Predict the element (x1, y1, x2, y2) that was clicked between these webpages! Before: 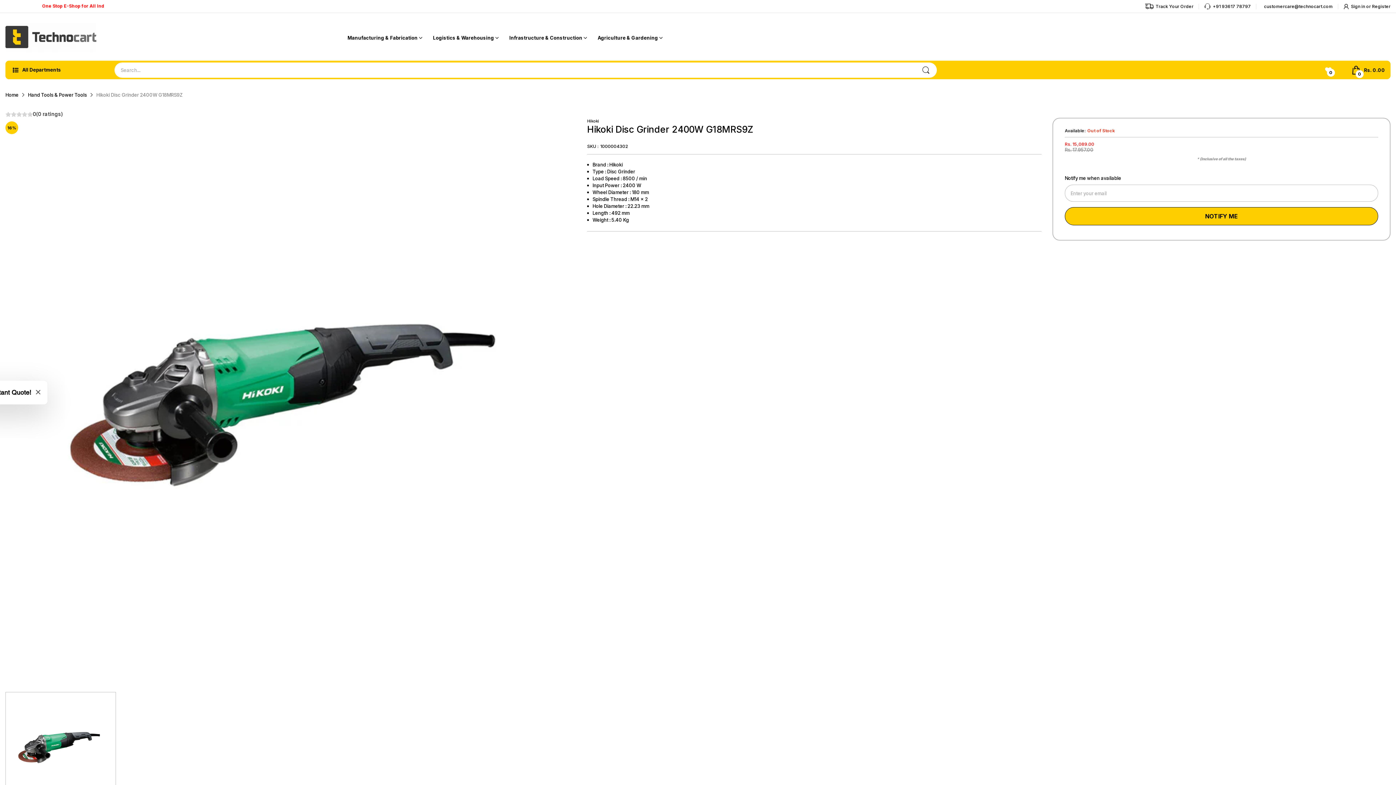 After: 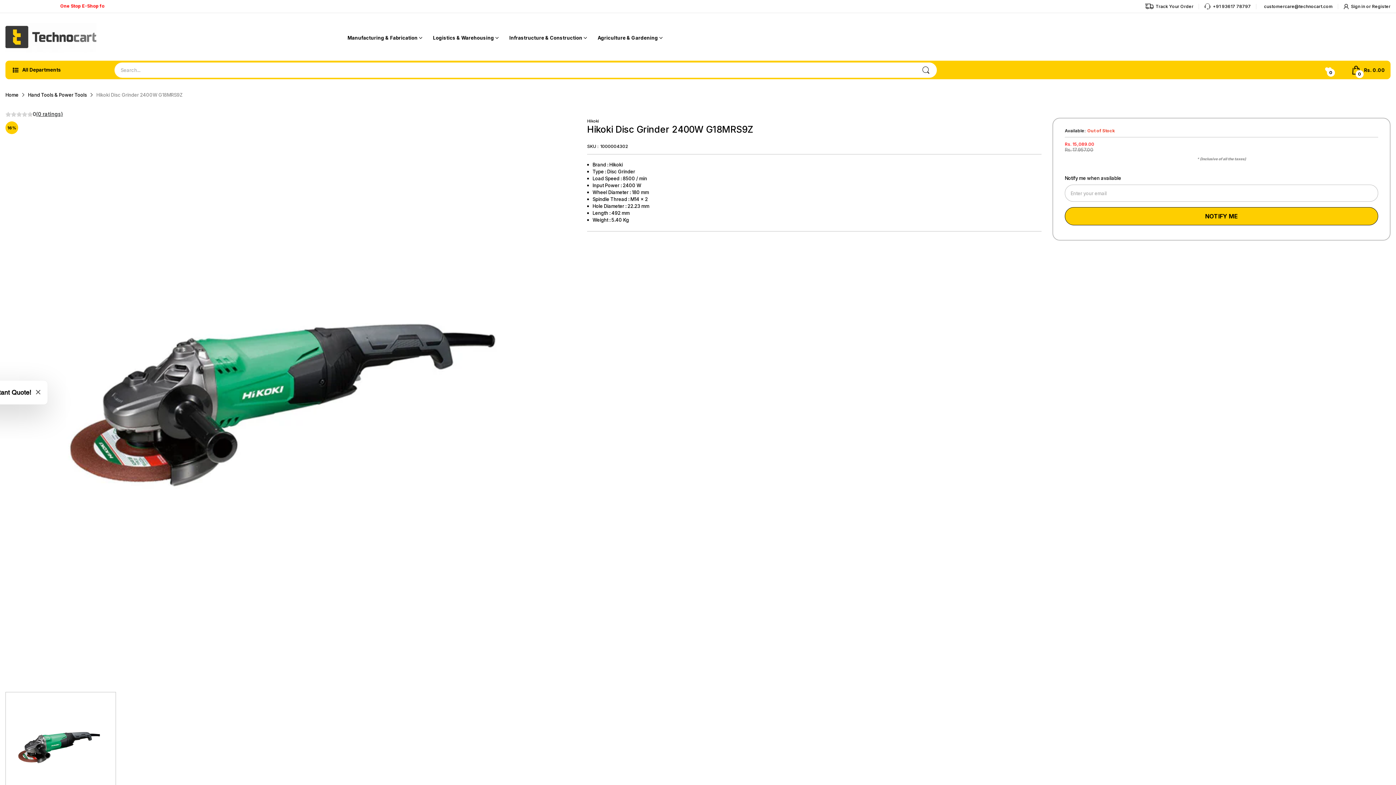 Action: bbox: (5, 110, 62, 117) label: 0
(0 ratings)